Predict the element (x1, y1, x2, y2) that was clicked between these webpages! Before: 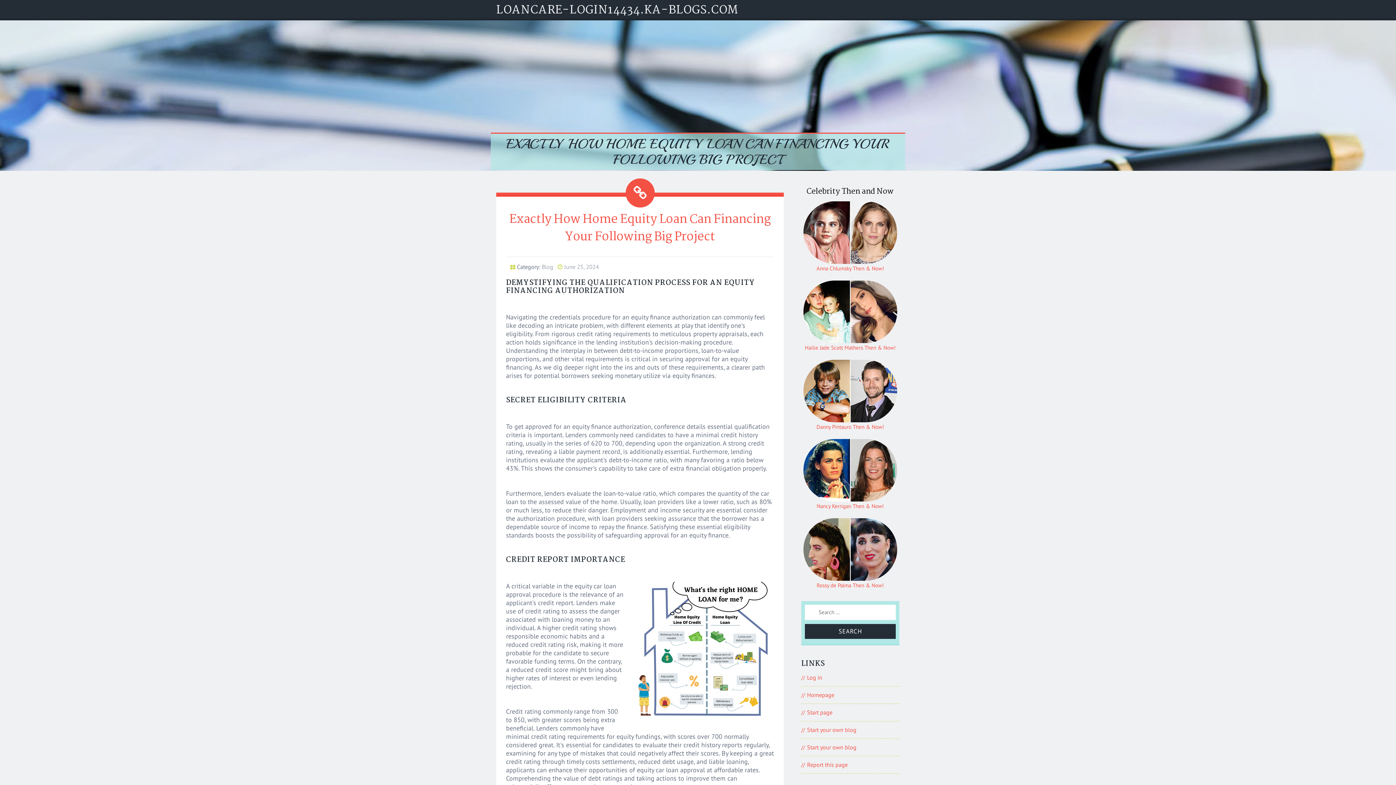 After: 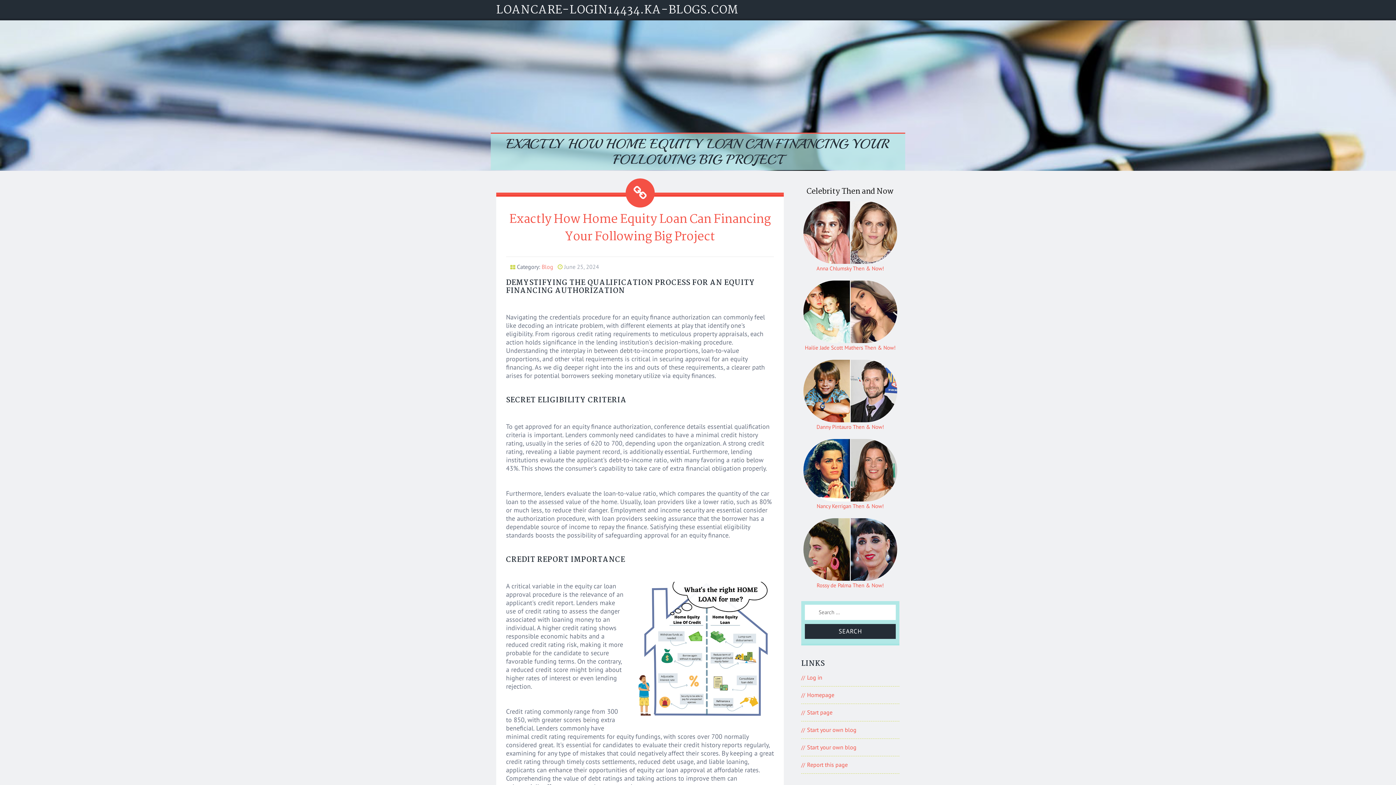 Action: bbox: (541, 263, 553, 270) label: Blog